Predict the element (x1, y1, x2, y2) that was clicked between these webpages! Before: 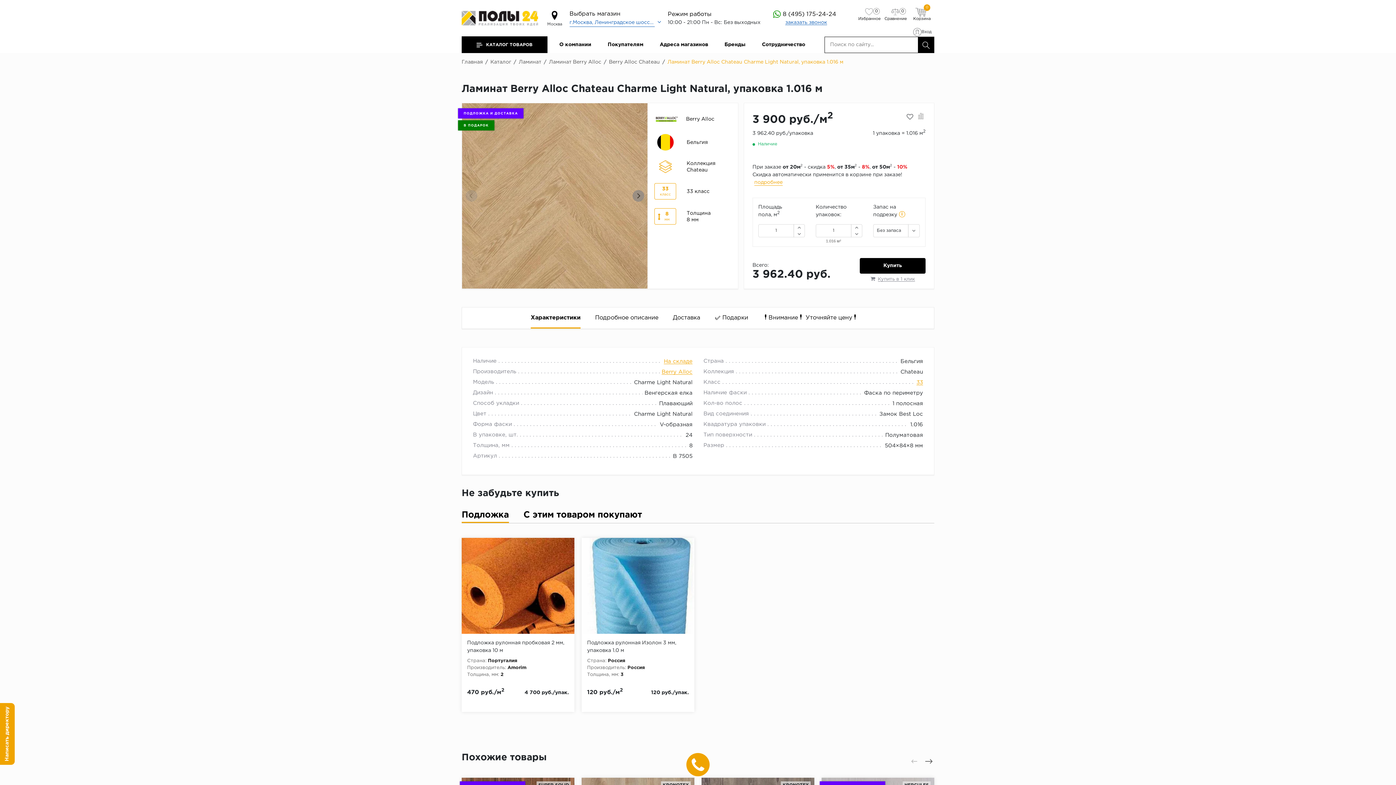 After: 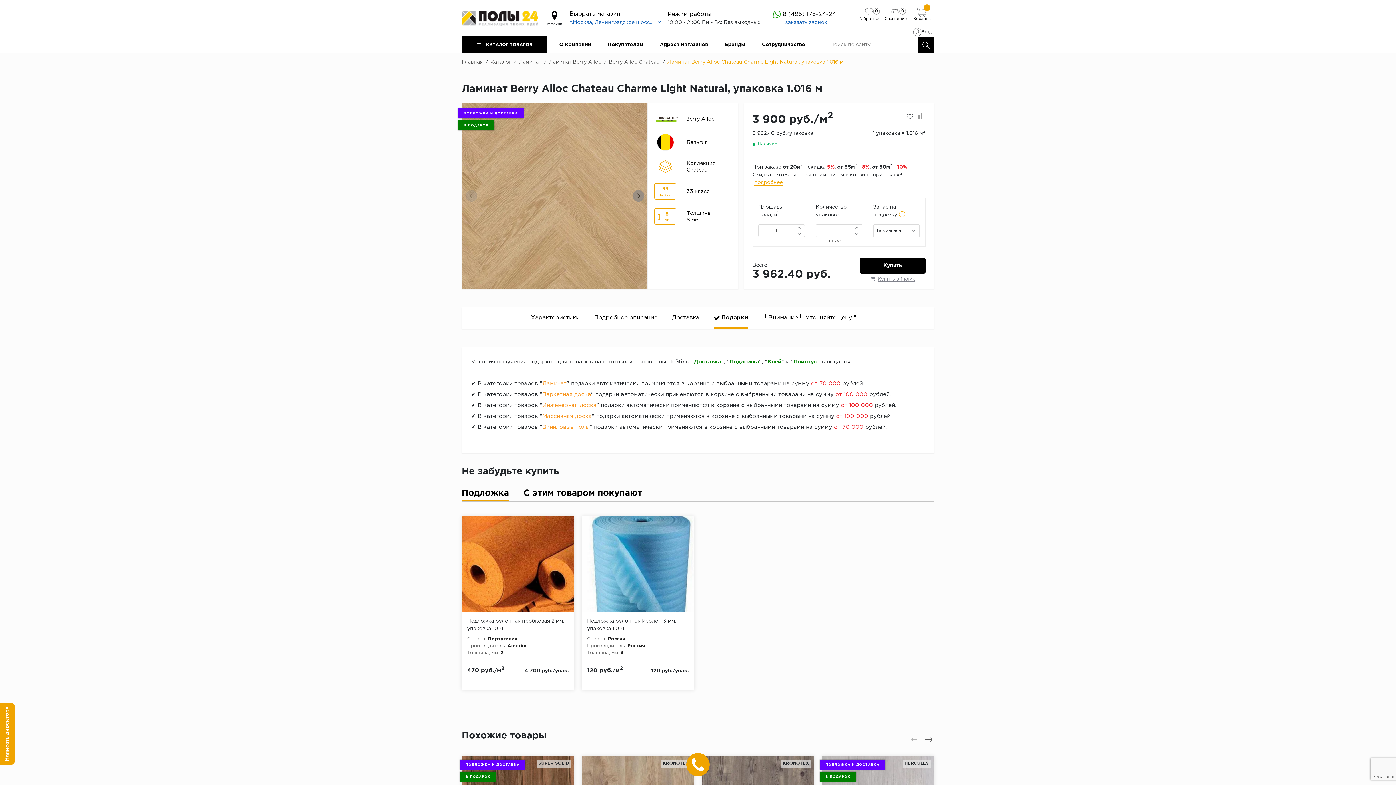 Action: bbox: (714, 307, 748, 328) label: ✅ Подарки